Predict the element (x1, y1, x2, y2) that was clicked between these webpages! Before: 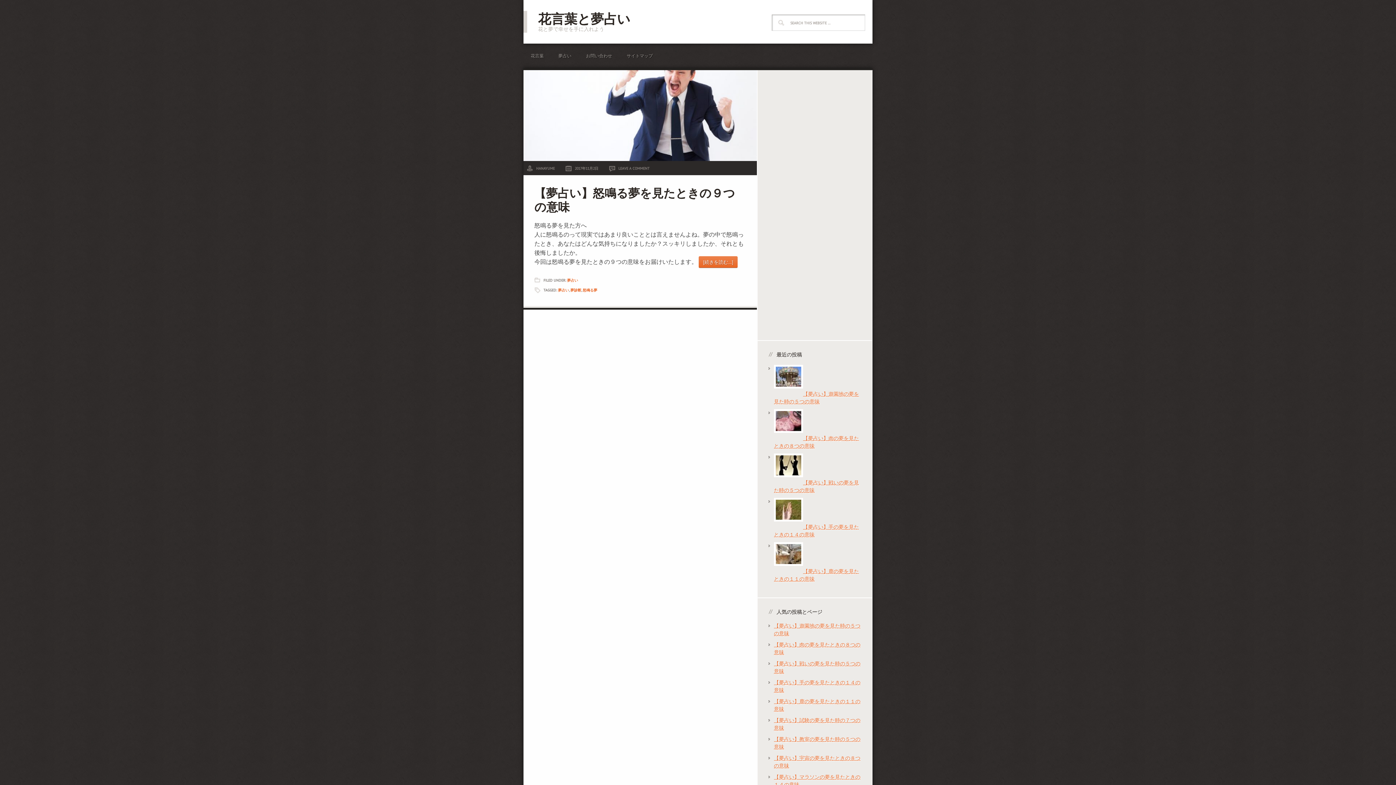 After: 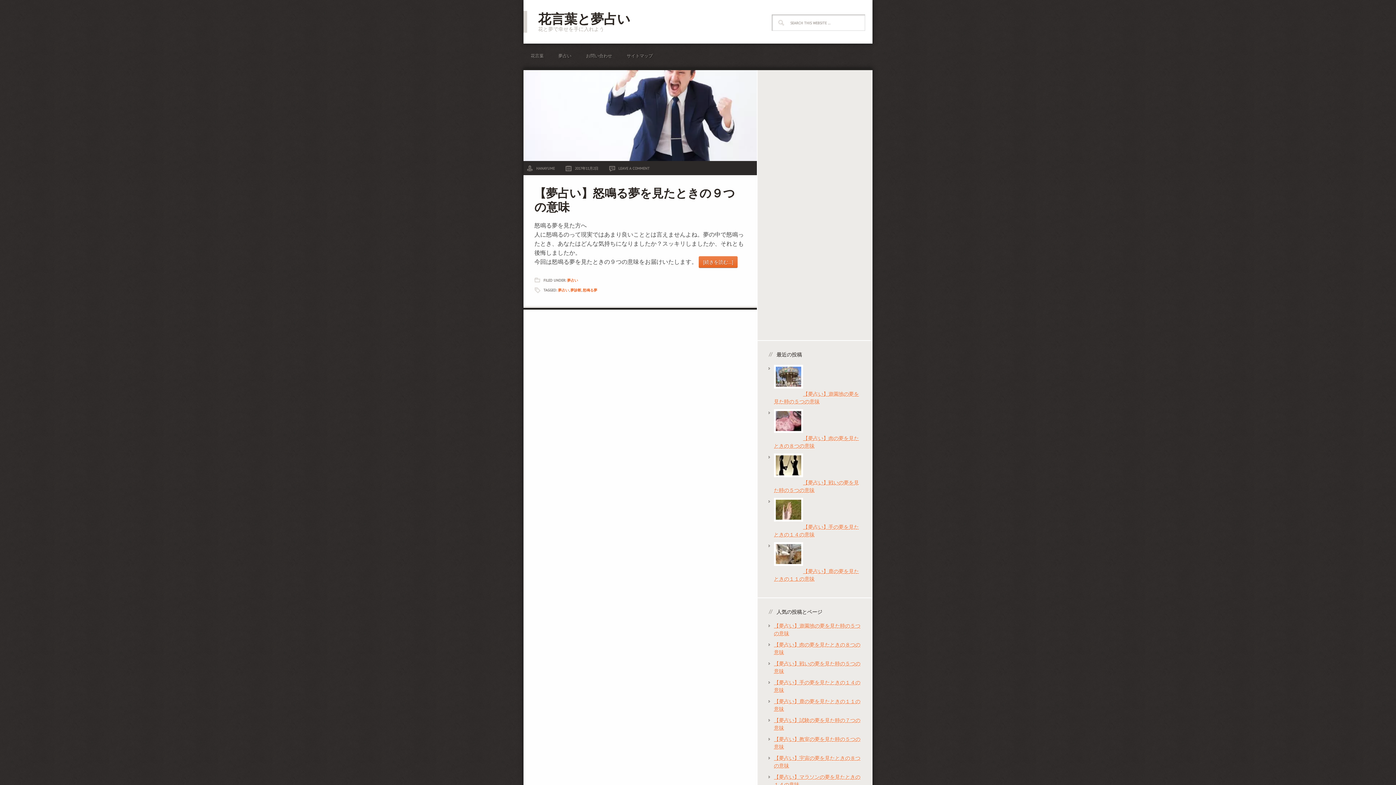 Action: bbox: (582, 288, 597, 292) label: 怒鳴る夢